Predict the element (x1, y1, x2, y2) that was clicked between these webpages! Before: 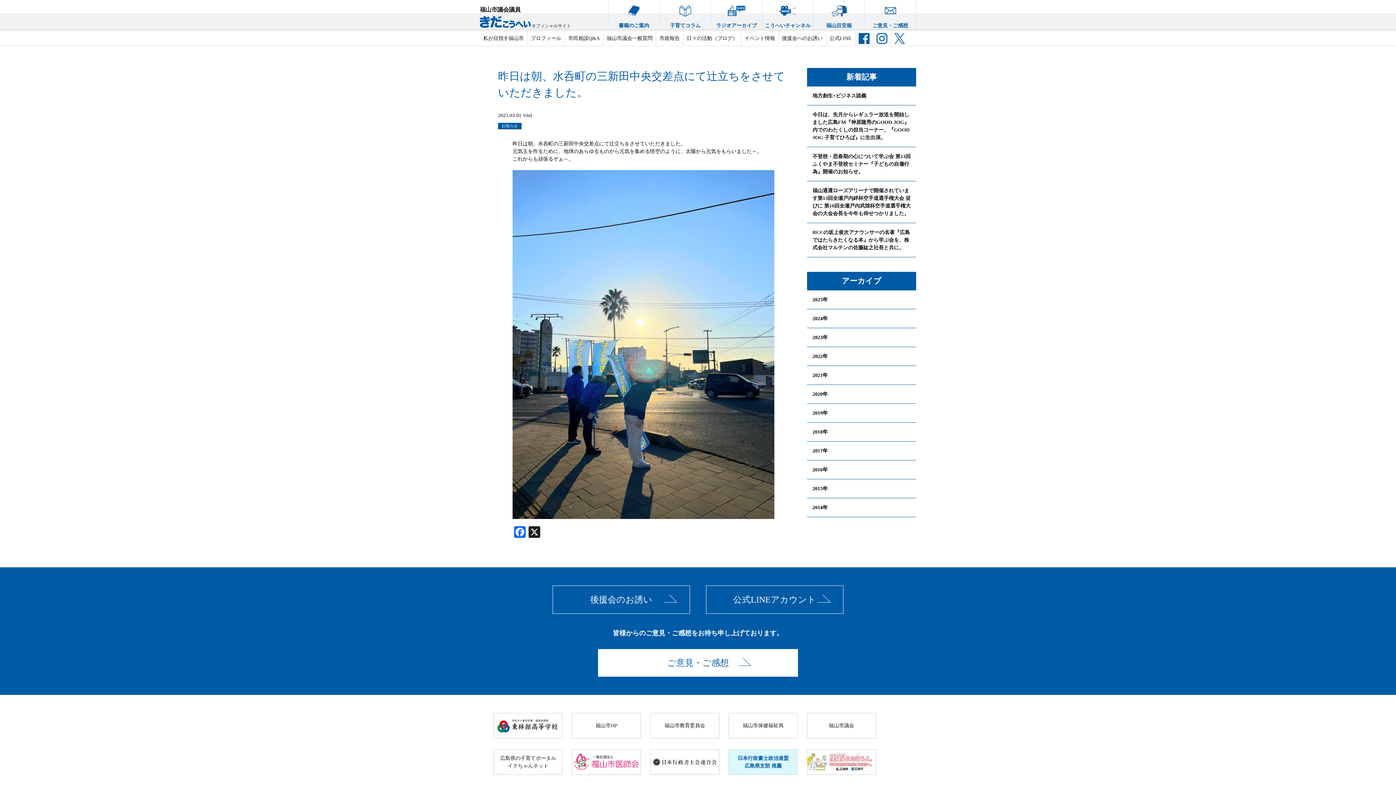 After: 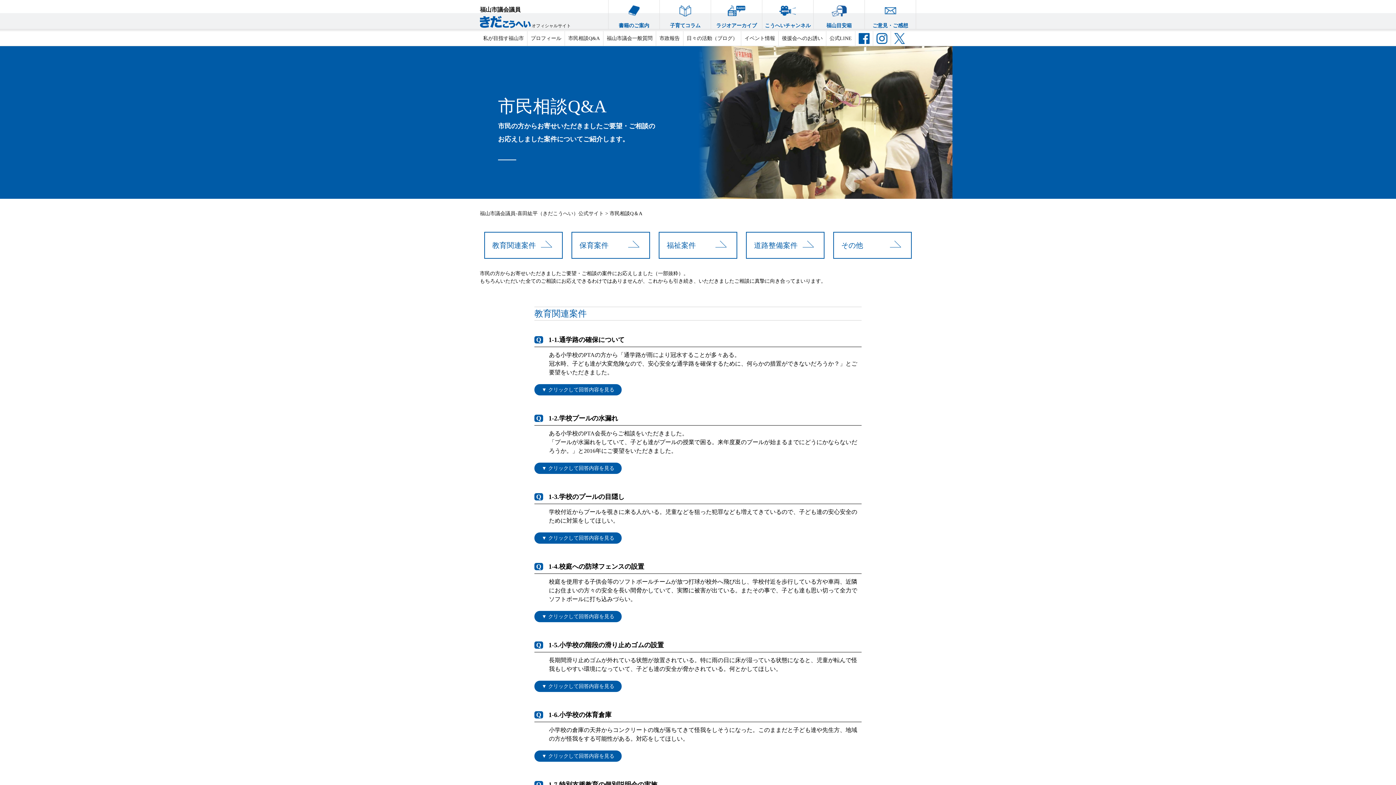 Action: label: 市民相談Q&A bbox: (565, 31, 603, 45)